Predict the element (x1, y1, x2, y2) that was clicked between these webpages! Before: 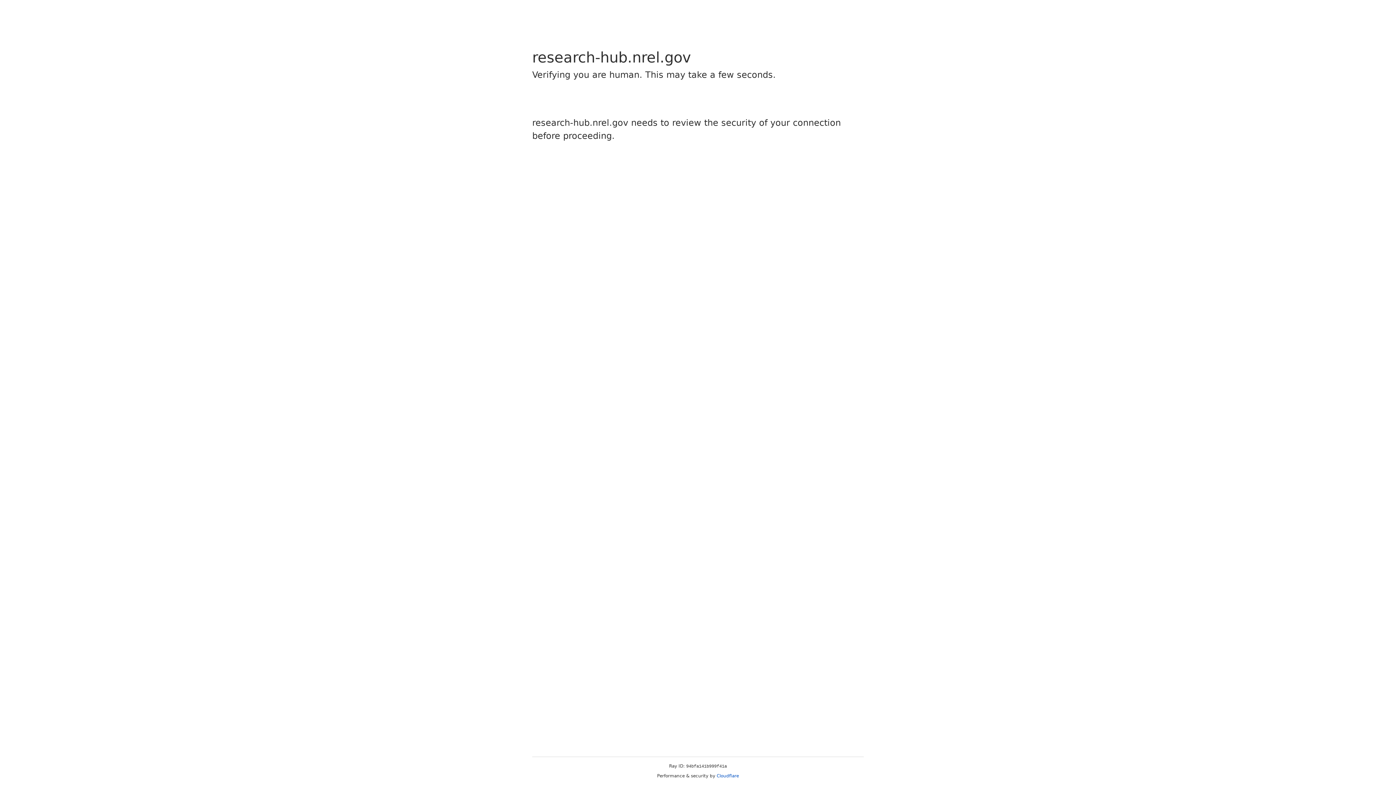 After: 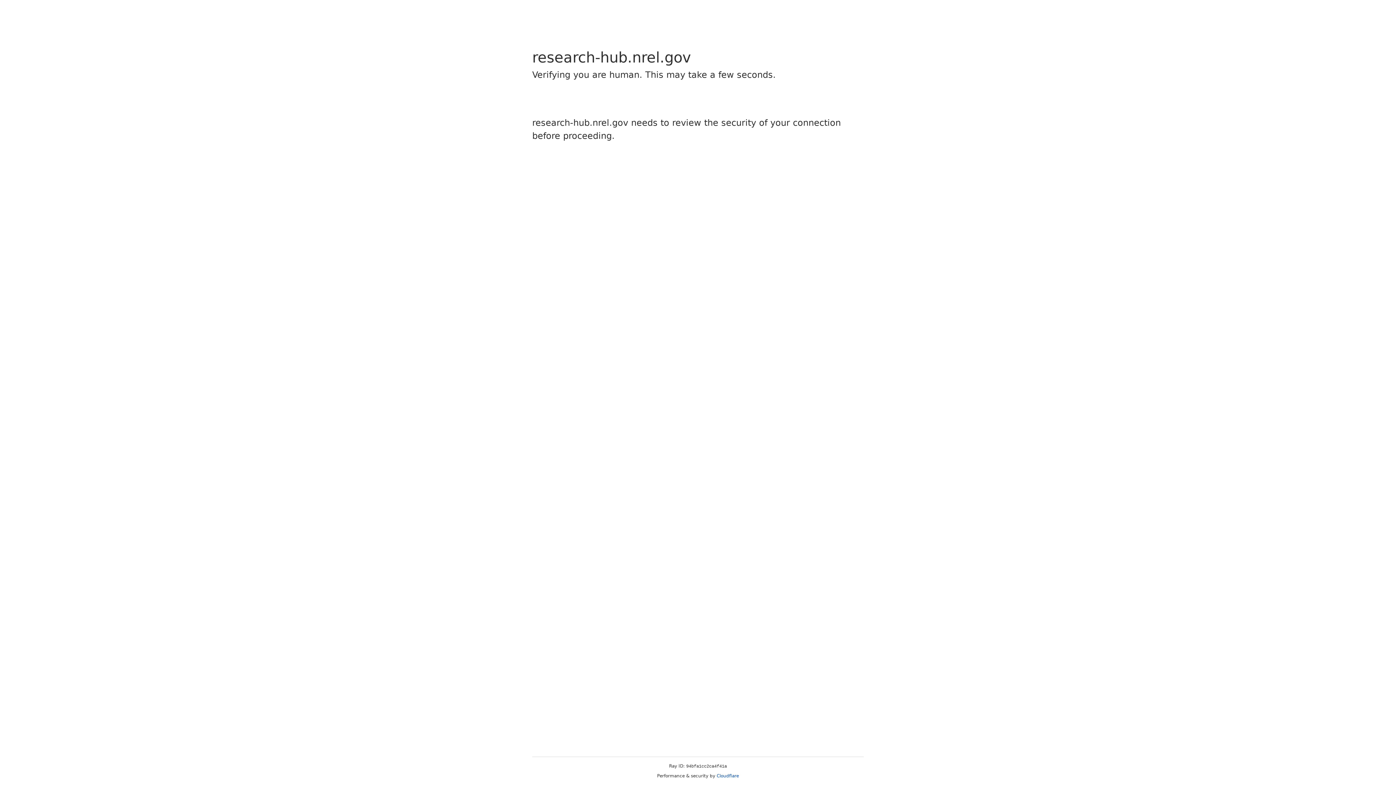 Action: bbox: (716, 773, 739, 778) label: Cloudflare